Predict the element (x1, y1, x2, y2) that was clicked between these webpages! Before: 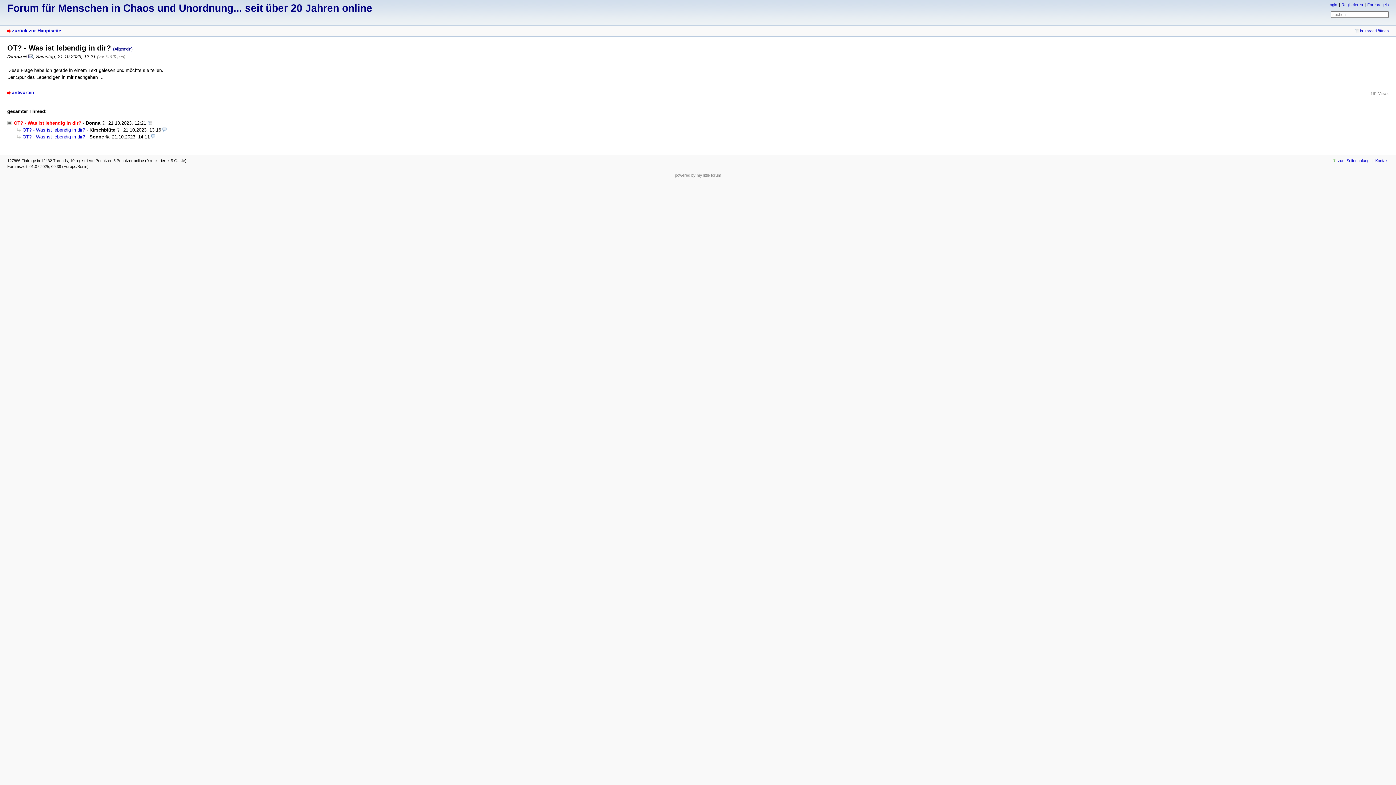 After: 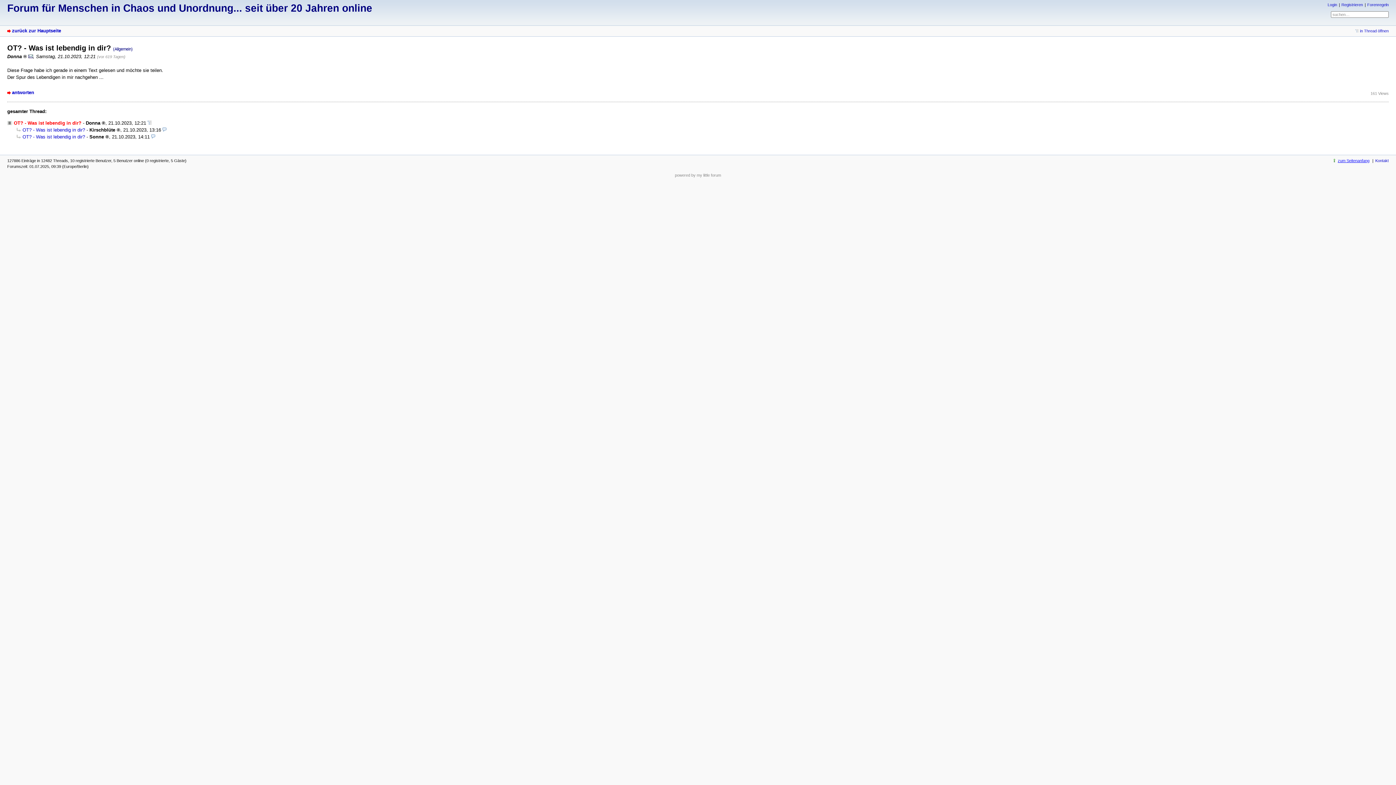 Action: bbox: (1332, 158, 1369, 162) label: zum Seitenanfang